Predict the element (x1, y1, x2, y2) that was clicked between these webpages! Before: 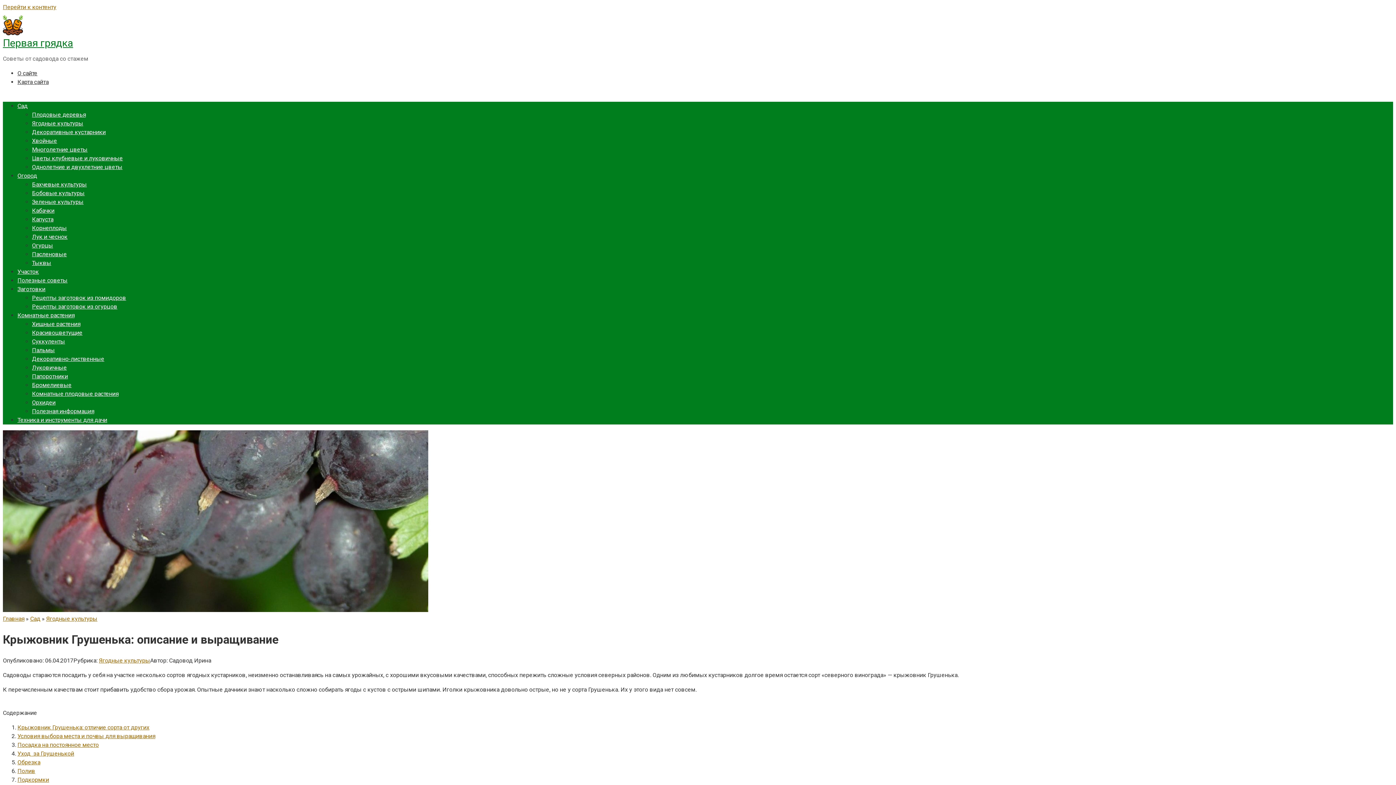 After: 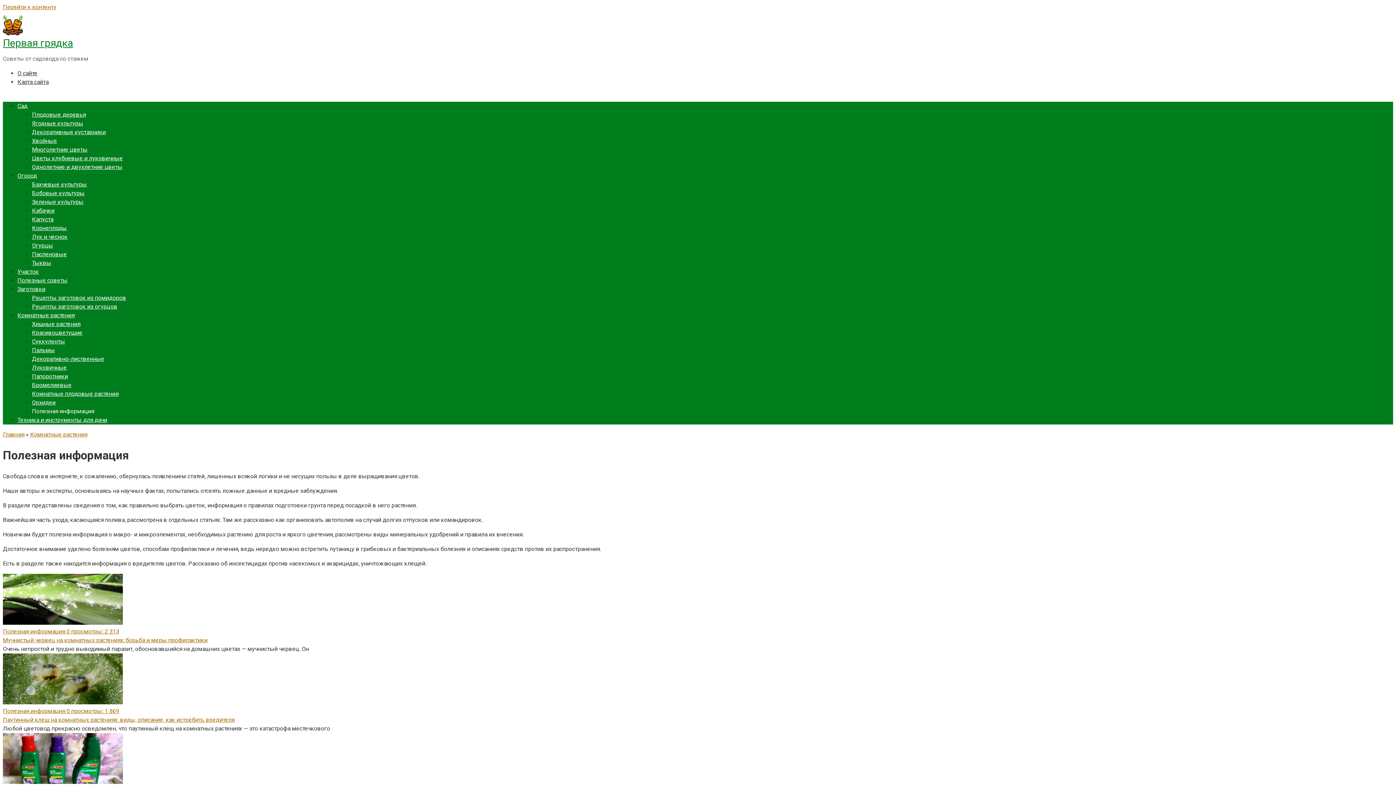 Action: label: Полезная информация bbox: (32, 408, 94, 414)